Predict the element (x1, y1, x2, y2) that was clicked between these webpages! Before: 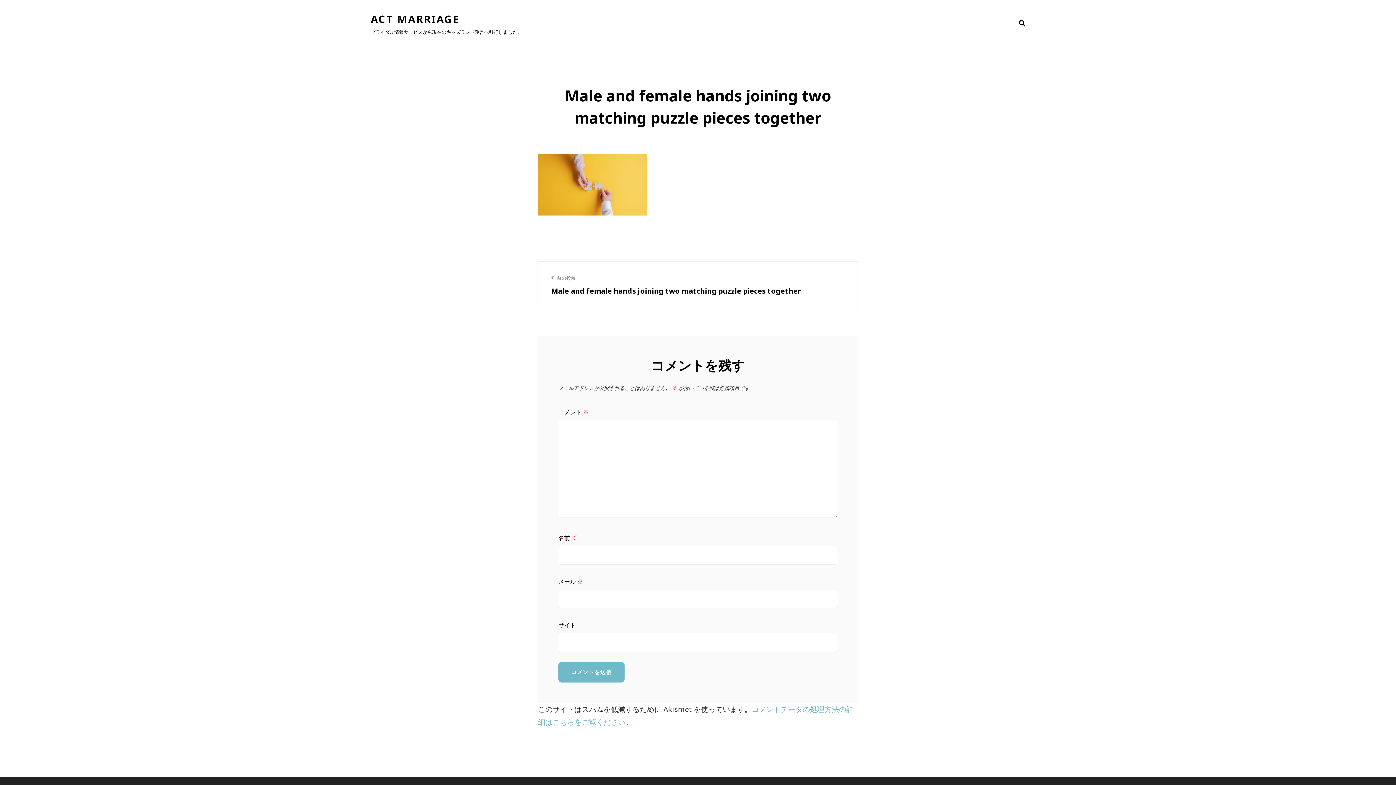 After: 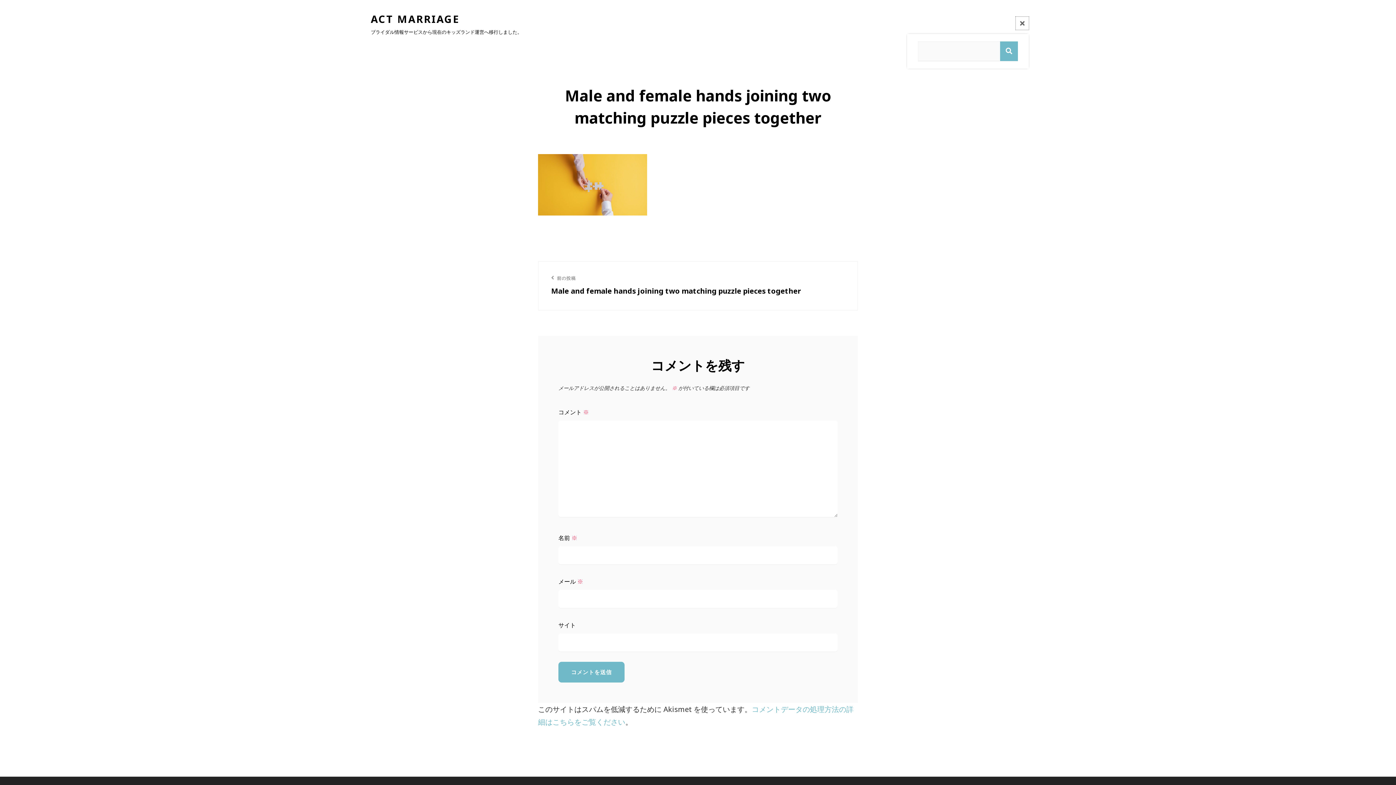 Action: label: 検索 bbox: (1016, 16, 1029, 29)